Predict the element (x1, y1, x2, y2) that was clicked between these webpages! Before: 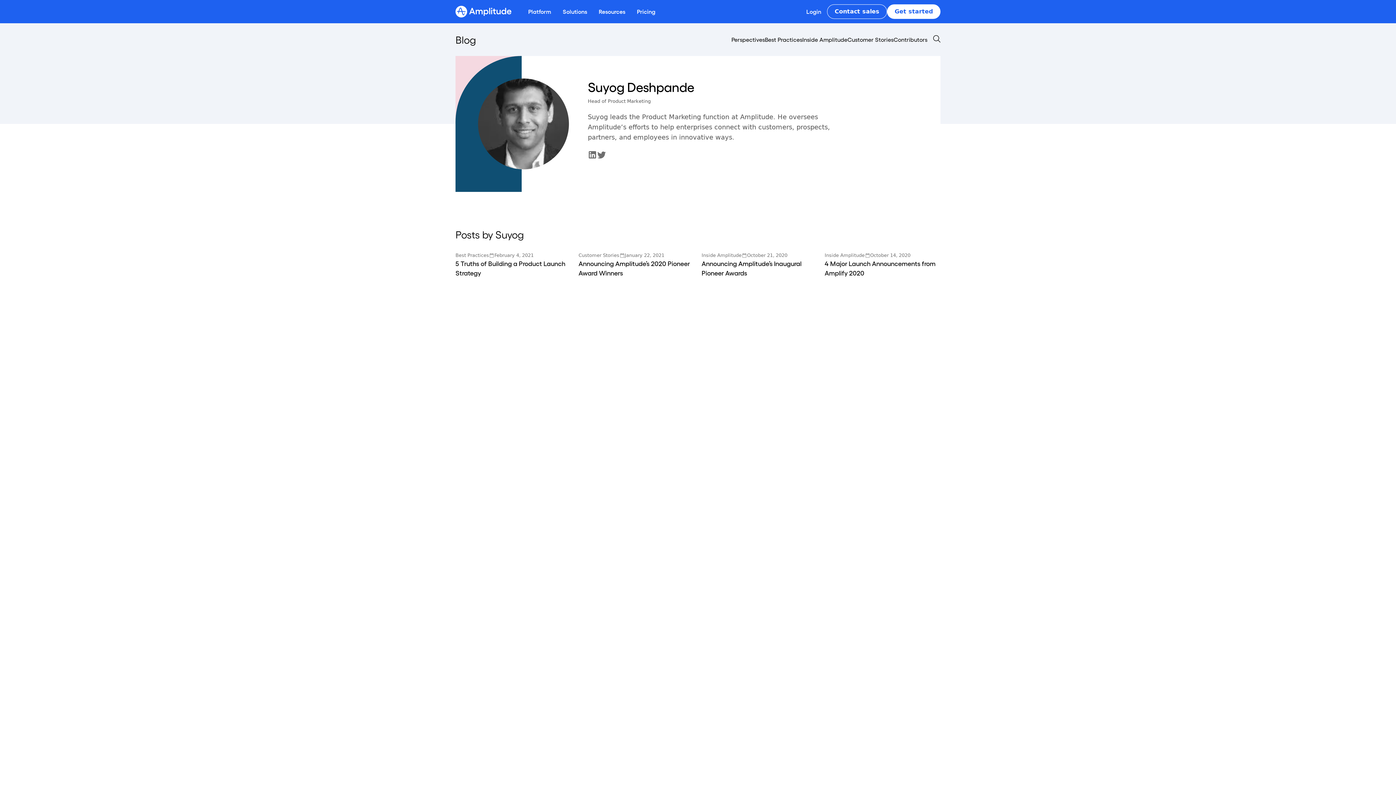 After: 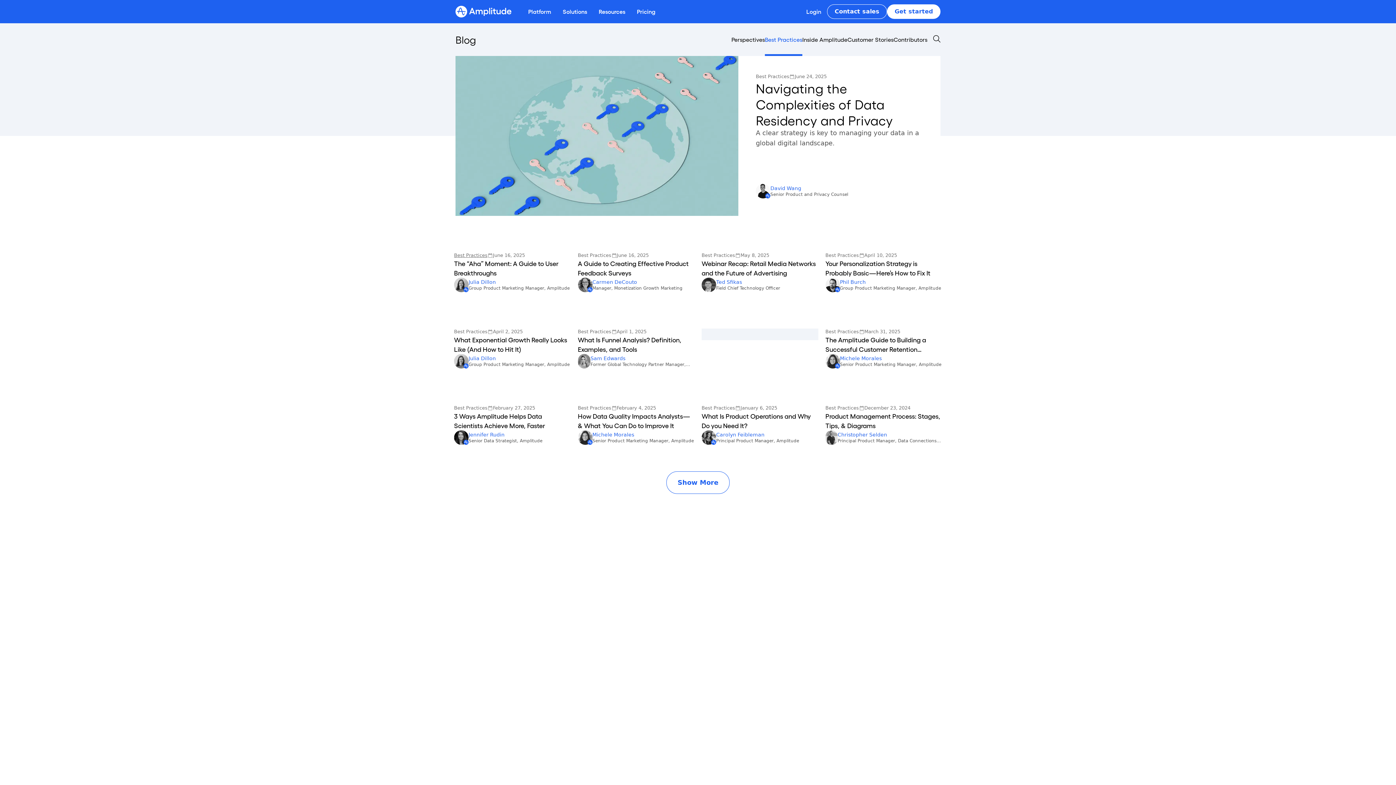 Action: label: Best Practices bbox: (455, 252, 489, 258)